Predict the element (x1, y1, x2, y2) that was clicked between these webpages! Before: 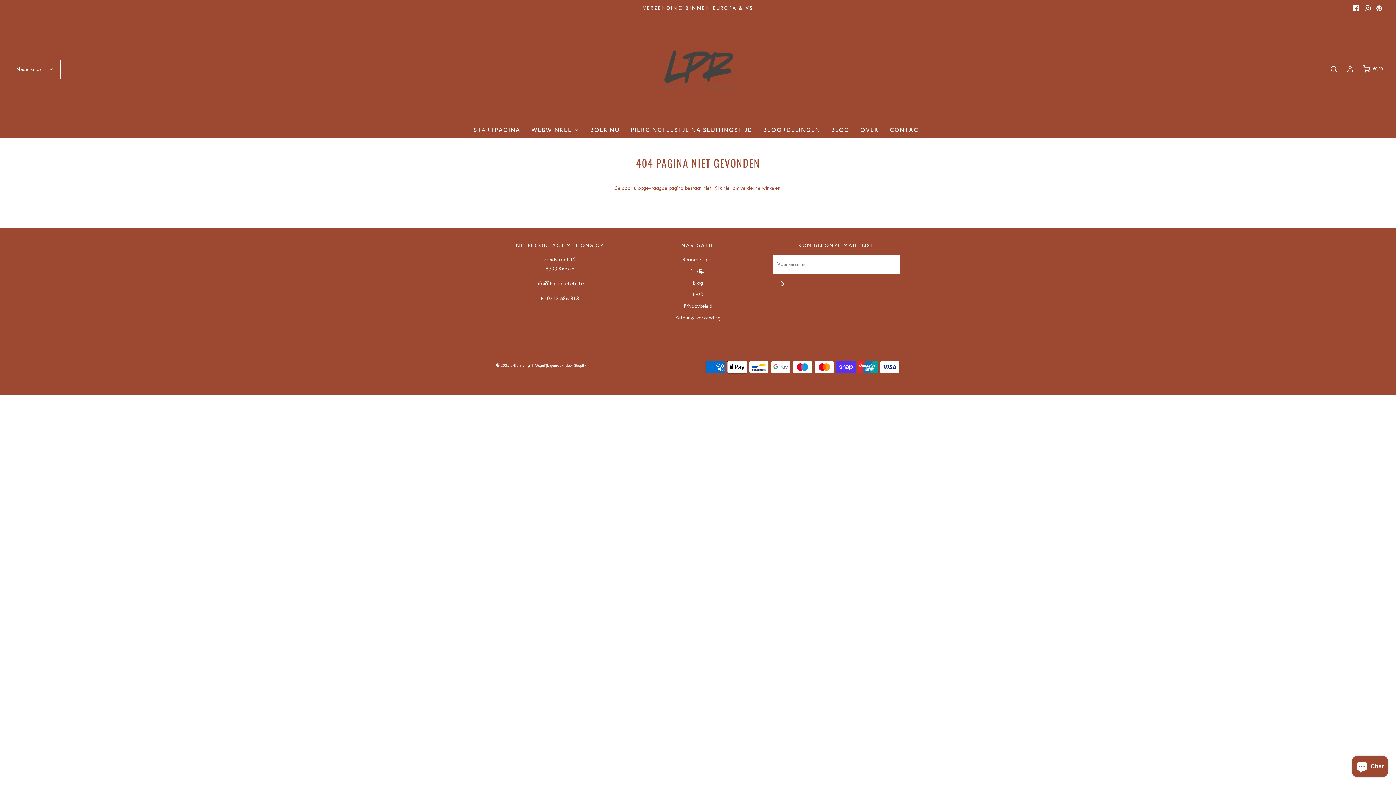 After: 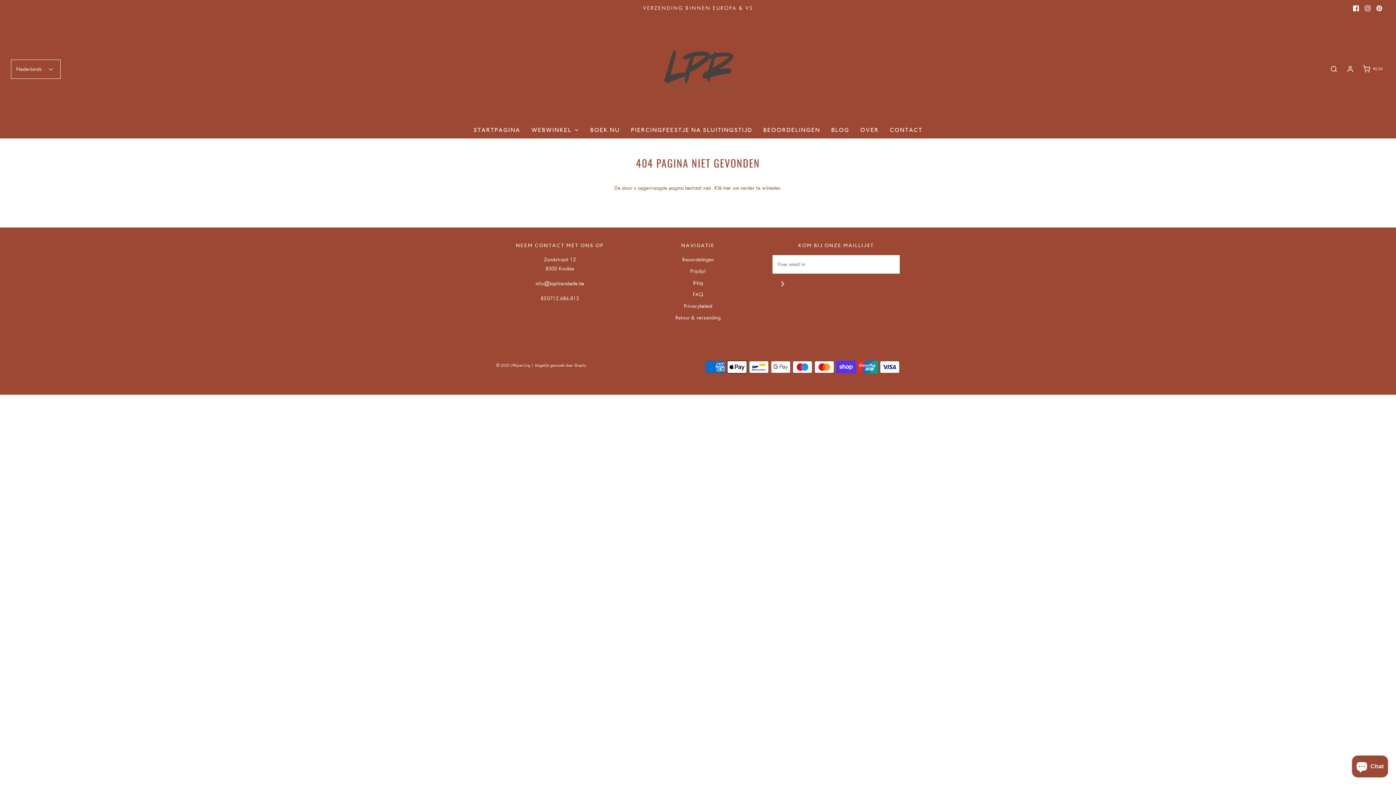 Action: bbox: (1350, 2, 1362, 14)